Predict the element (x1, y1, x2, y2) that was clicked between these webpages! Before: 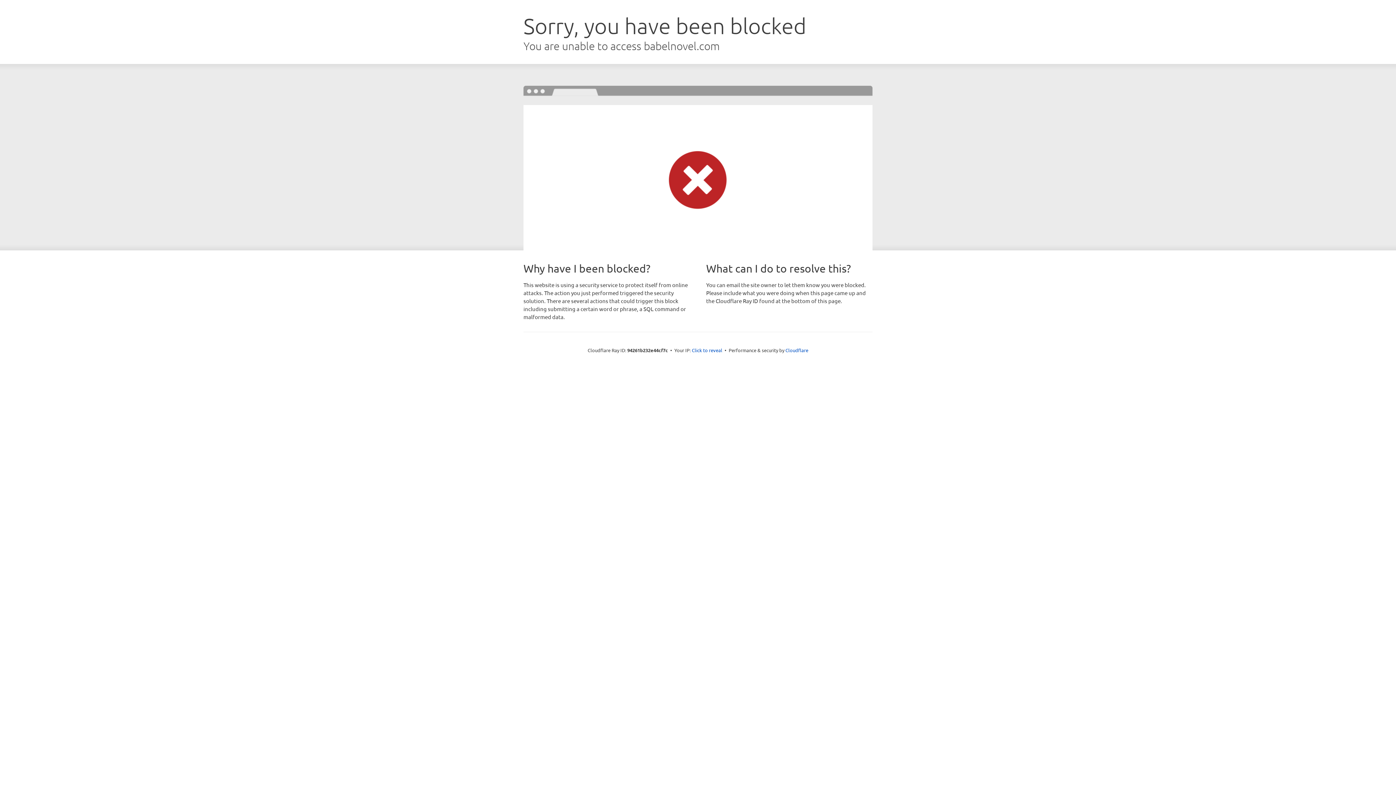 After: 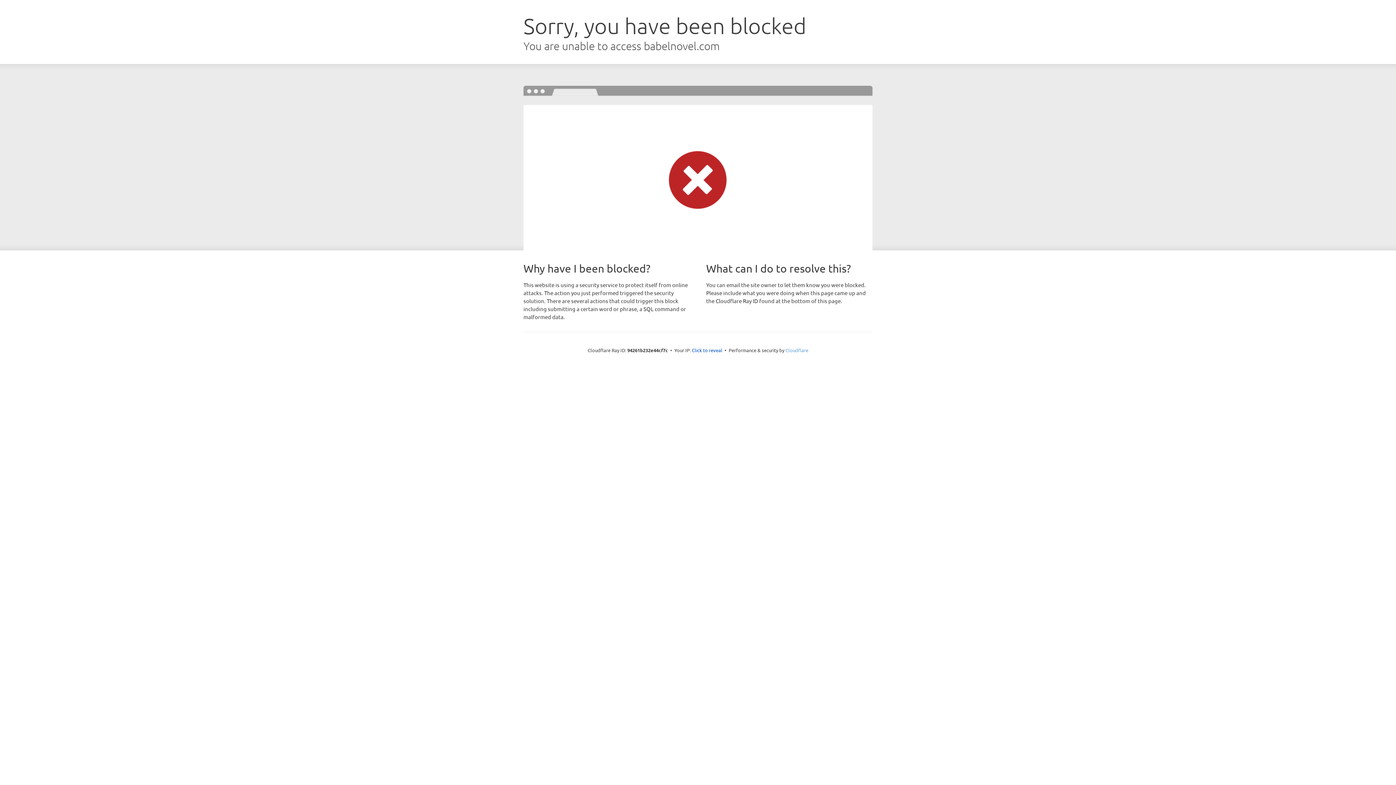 Action: bbox: (785, 347, 808, 353) label: Cloudflare